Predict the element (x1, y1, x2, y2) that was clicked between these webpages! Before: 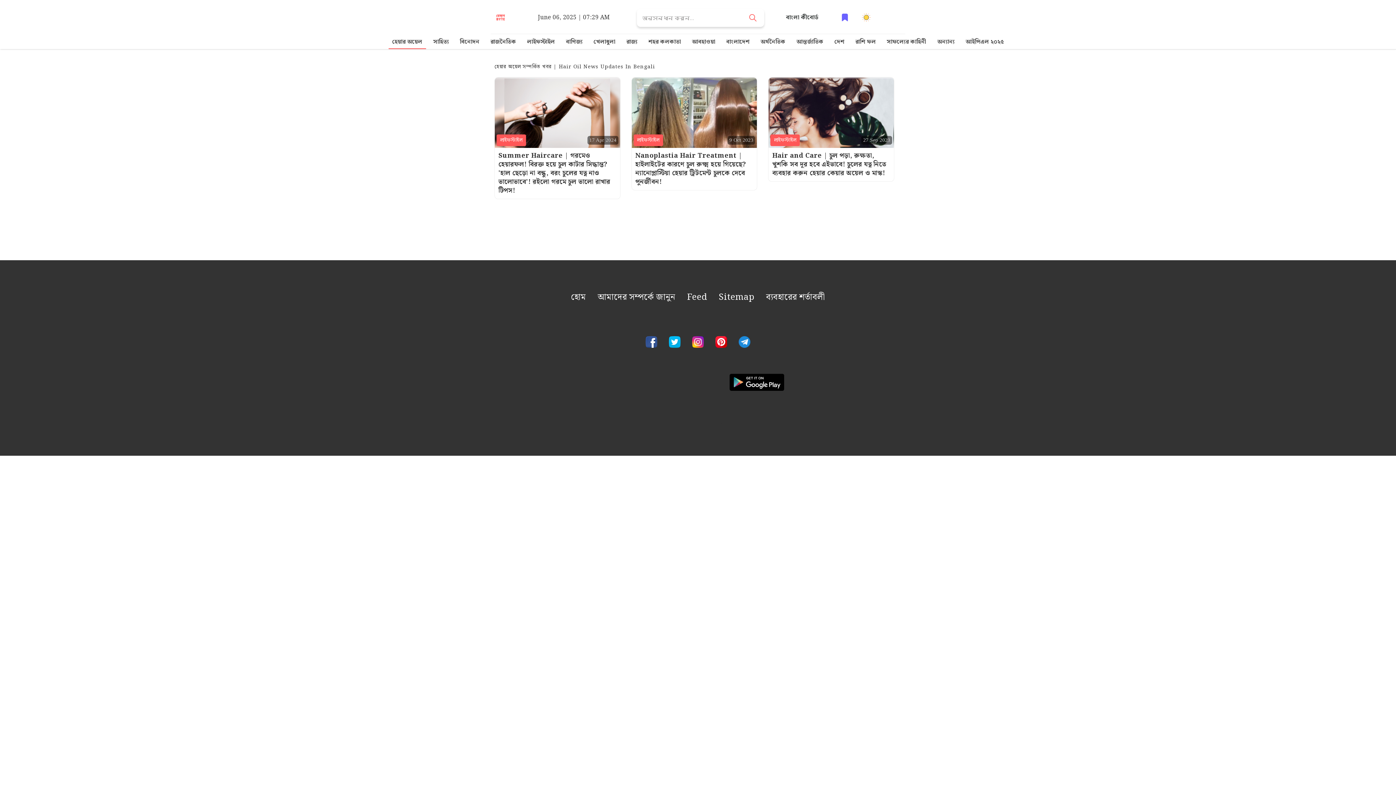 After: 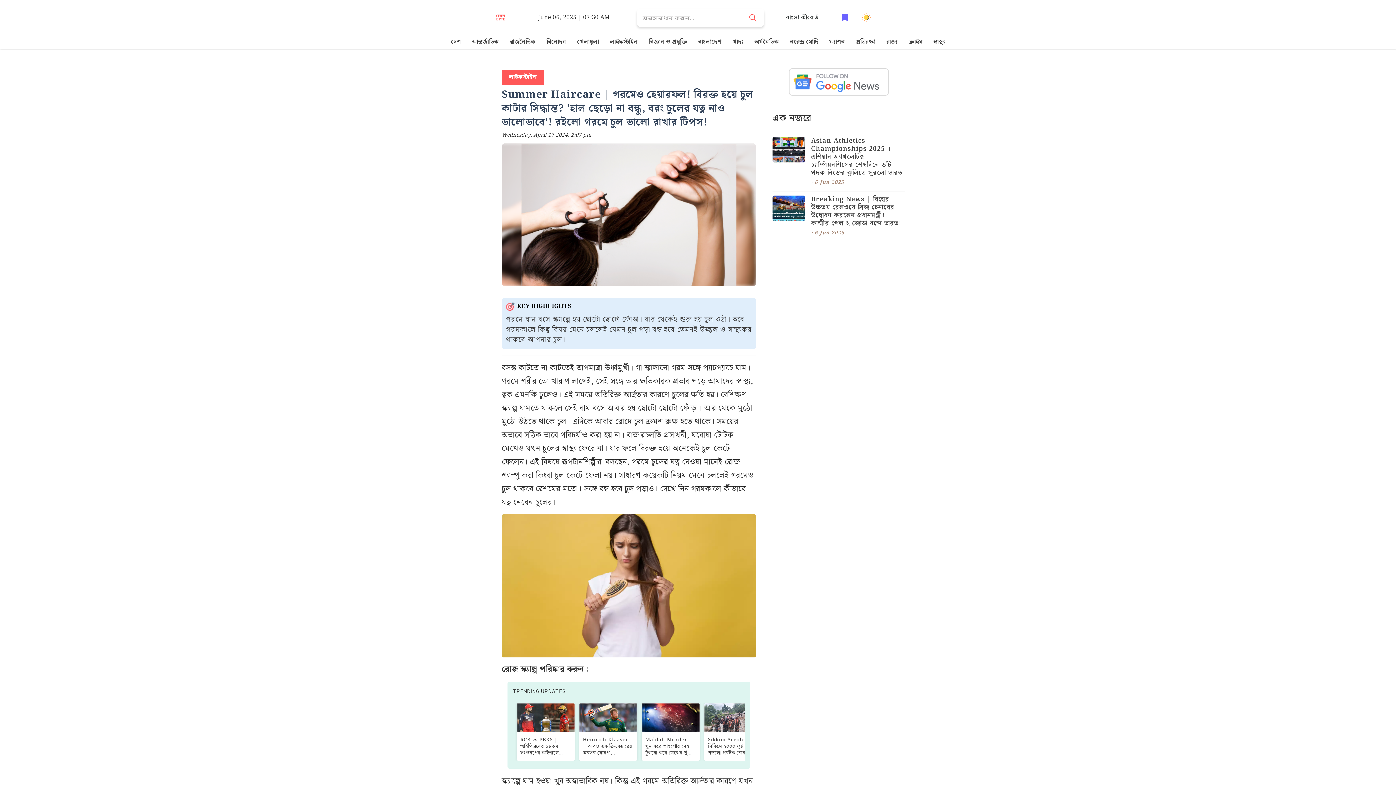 Action: label: লাইফস্টাইল
17 Apr 2024

Summer Haircare | গরমেও হেয়ারফল! বিরক্ত হয়ে চুল কাটার সিদ্ধান্ত? 'হাল ছেড়ো না বন্ধু, বরং চুলের যত্ন নাও ভালোভাবে'! রইলো গরমে চুল ভালো রাখার টিপস! bbox: (494, 77, 620, 199)